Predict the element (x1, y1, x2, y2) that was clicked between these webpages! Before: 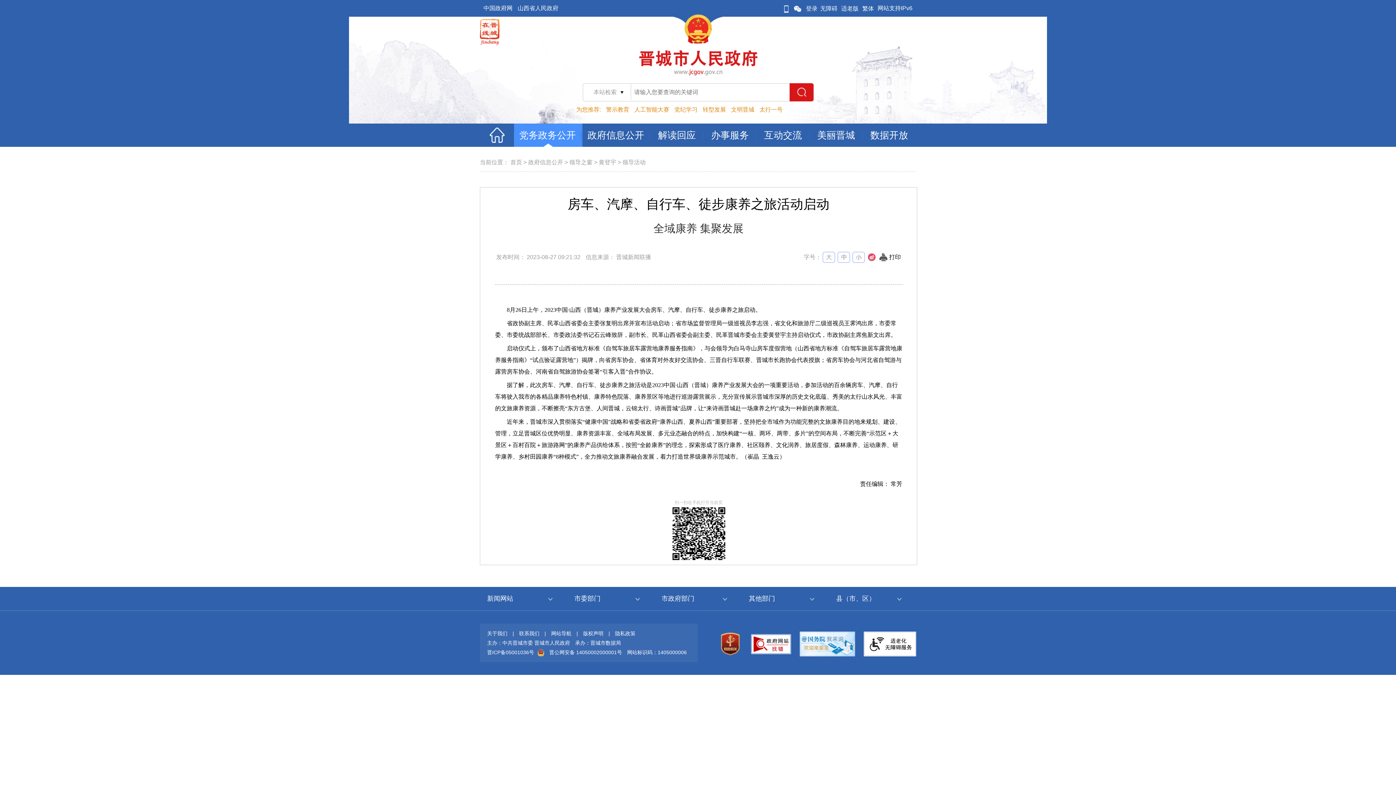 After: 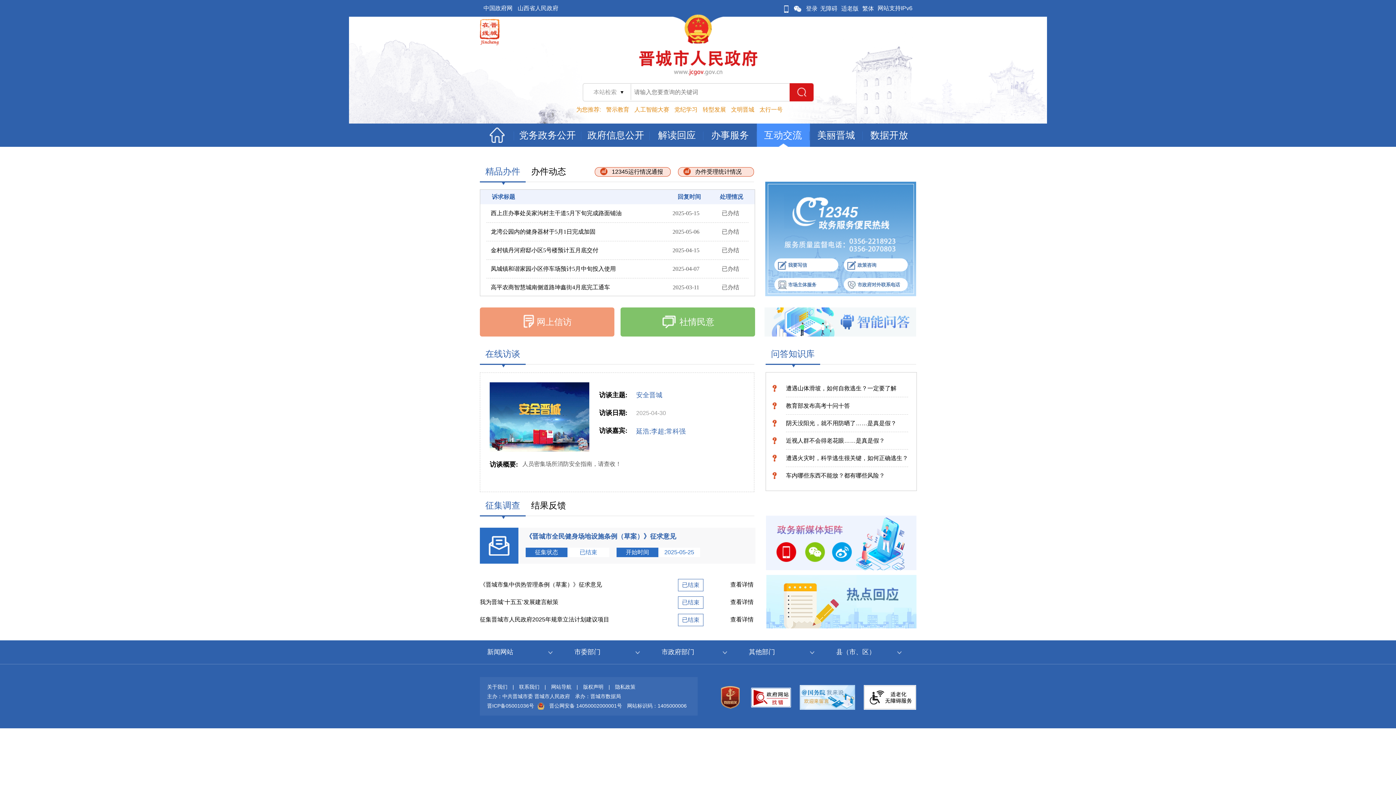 Action: bbox: (757, 123, 810, 143) label: 互动交流